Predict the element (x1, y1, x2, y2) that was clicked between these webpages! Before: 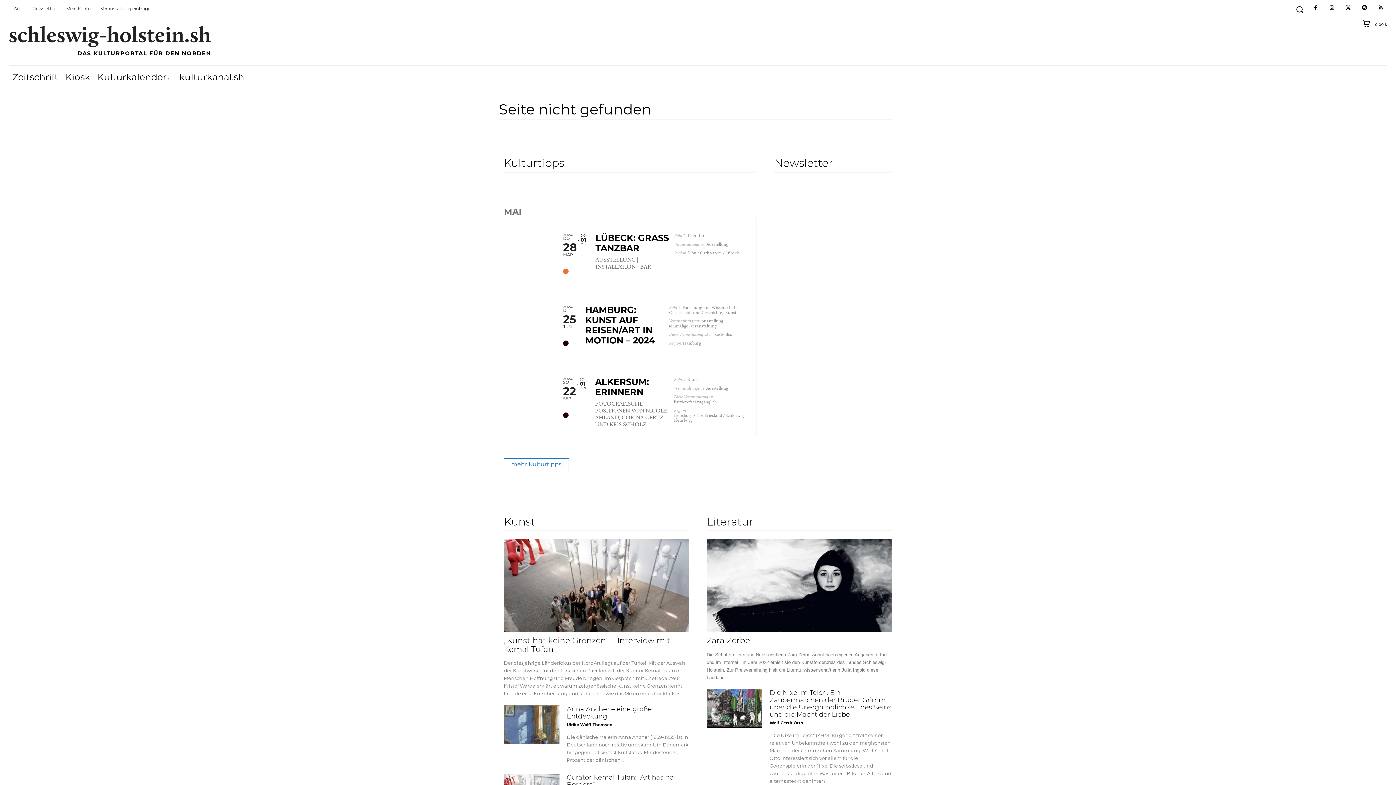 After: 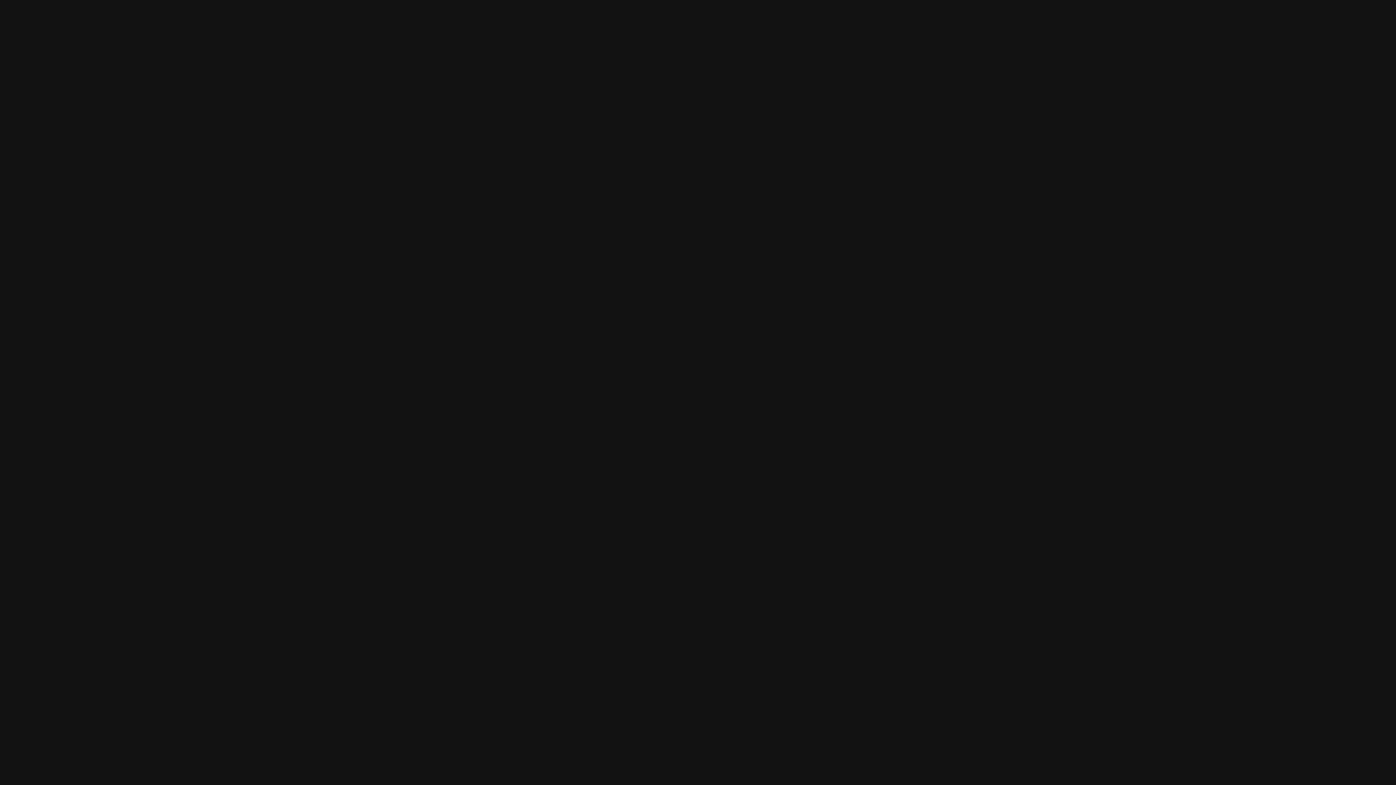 Action: bbox: (1358, 1, 1371, 14)